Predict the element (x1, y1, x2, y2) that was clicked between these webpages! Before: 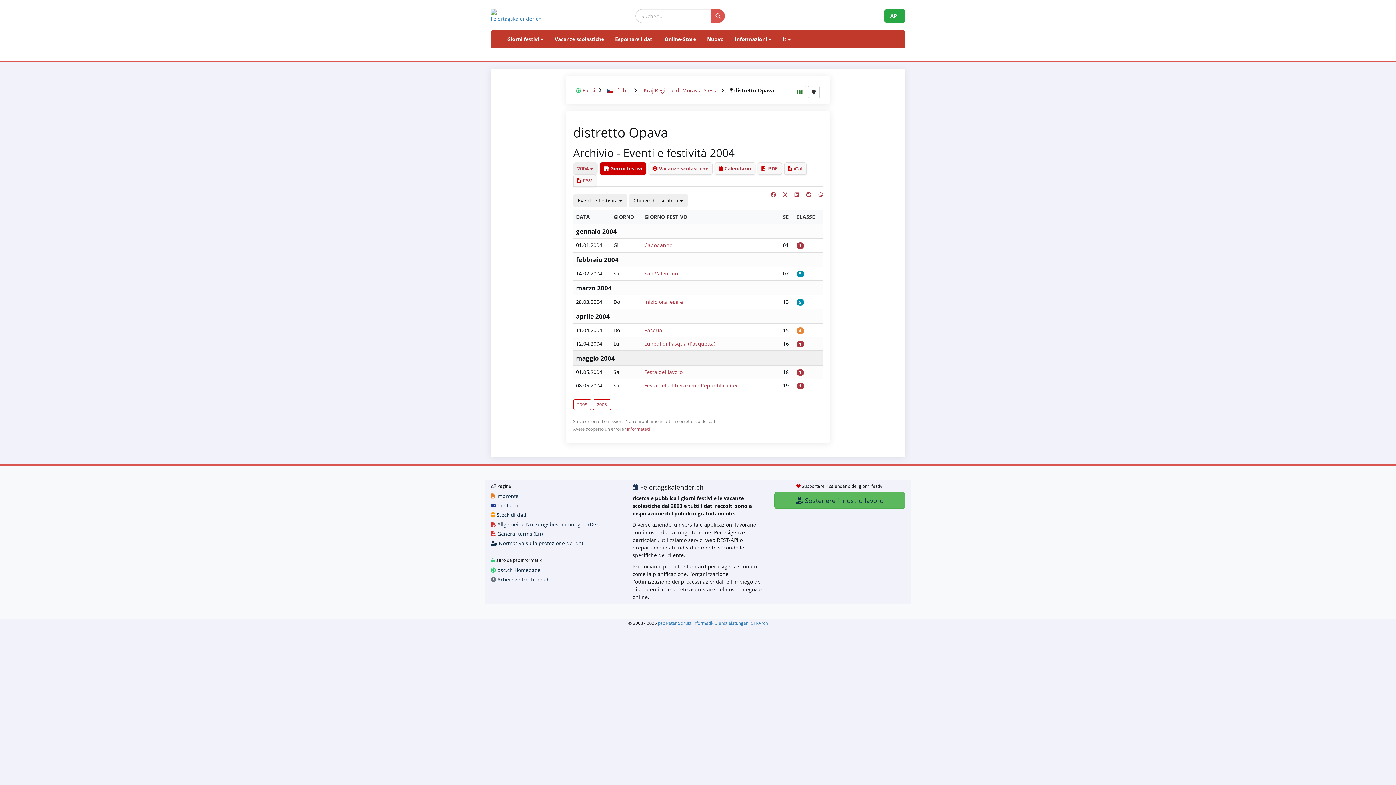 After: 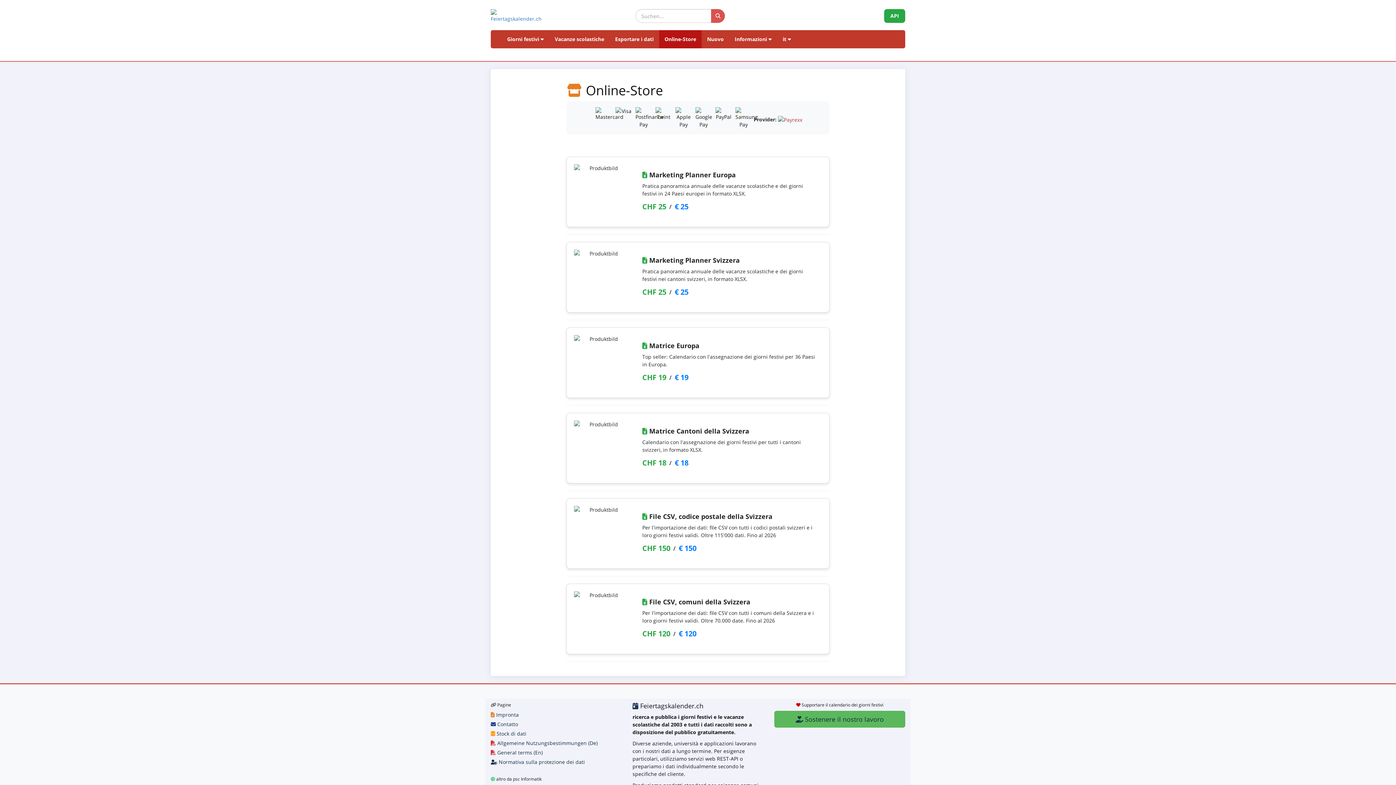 Action: bbox: (659, 30, 701, 48) label: Online-Store